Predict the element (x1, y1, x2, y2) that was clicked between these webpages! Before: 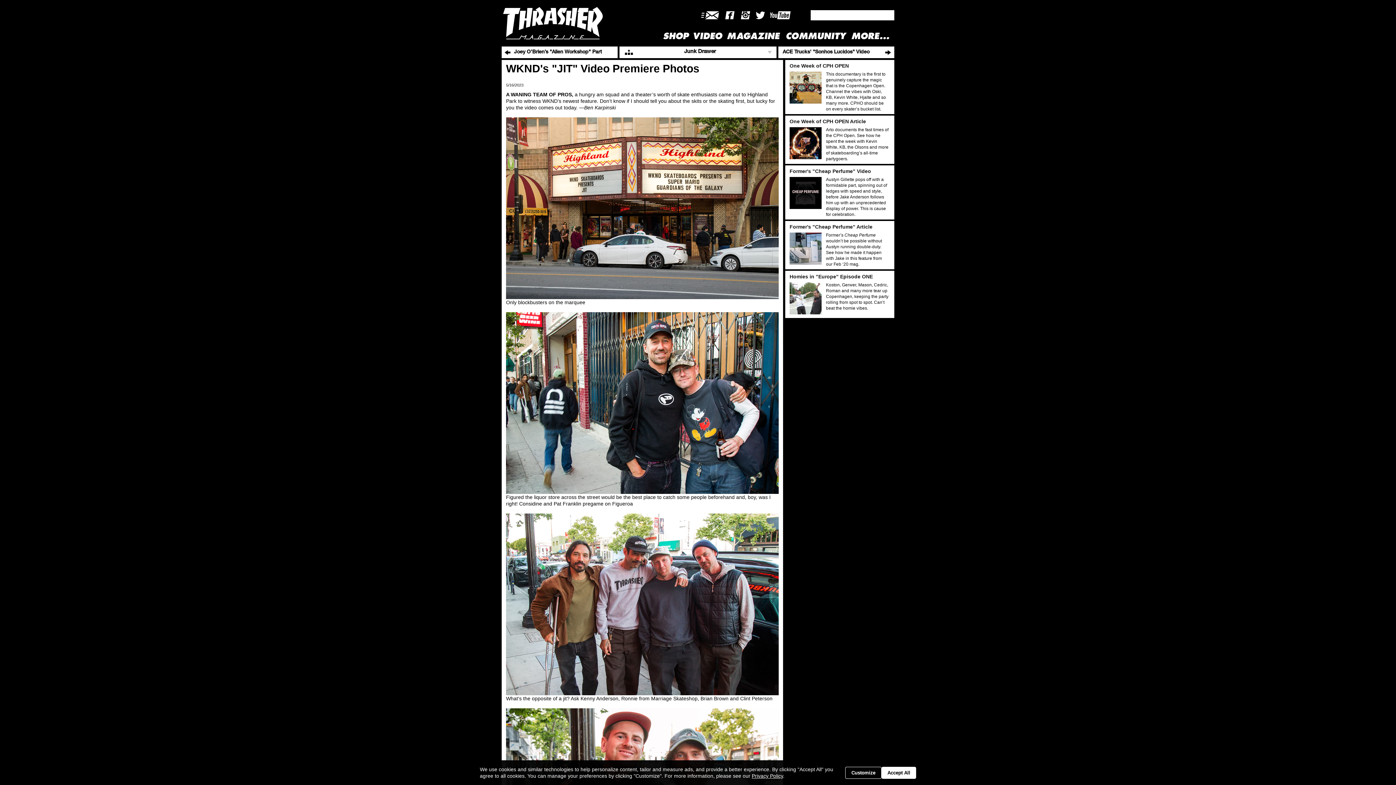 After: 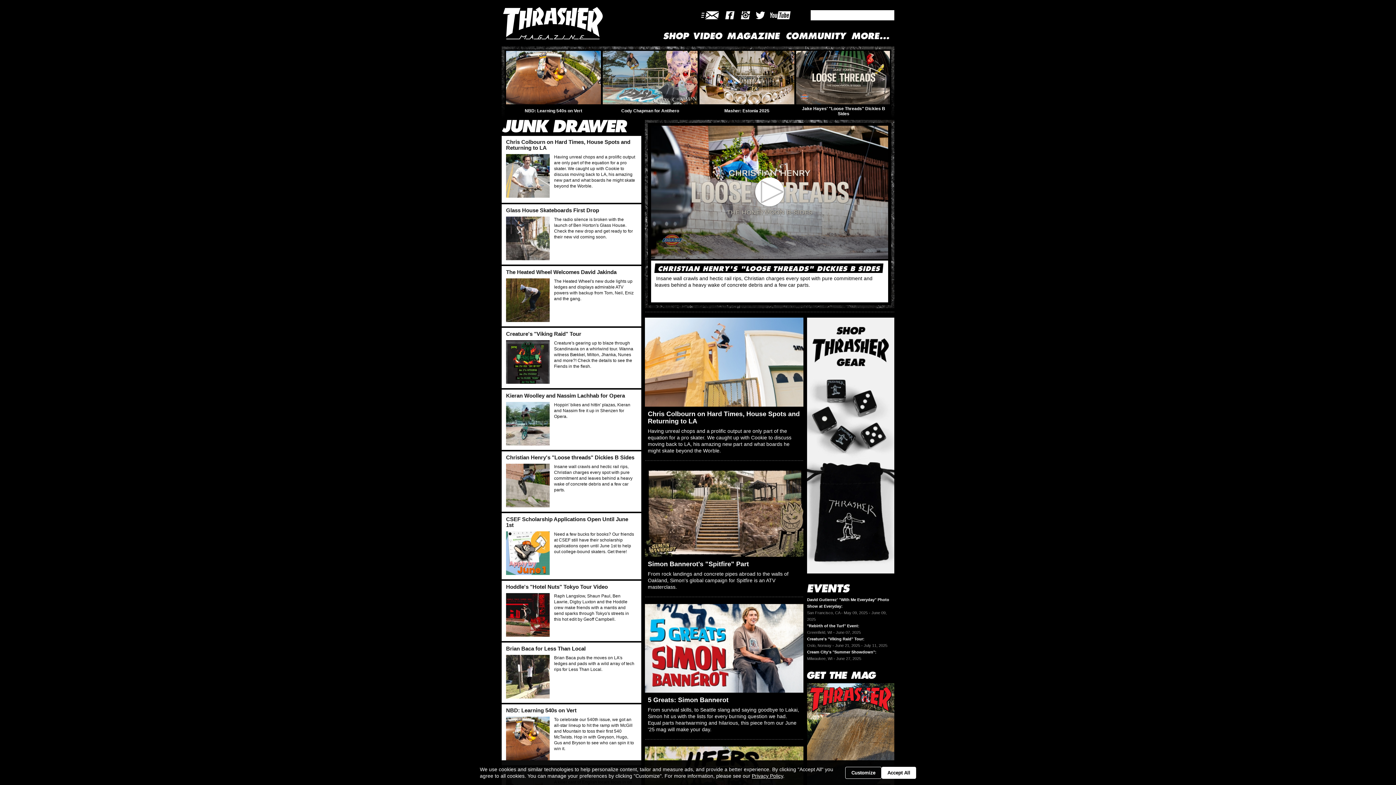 Action: label: THRASHER MAGAZINE bbox: (503, 6, 602, 39)